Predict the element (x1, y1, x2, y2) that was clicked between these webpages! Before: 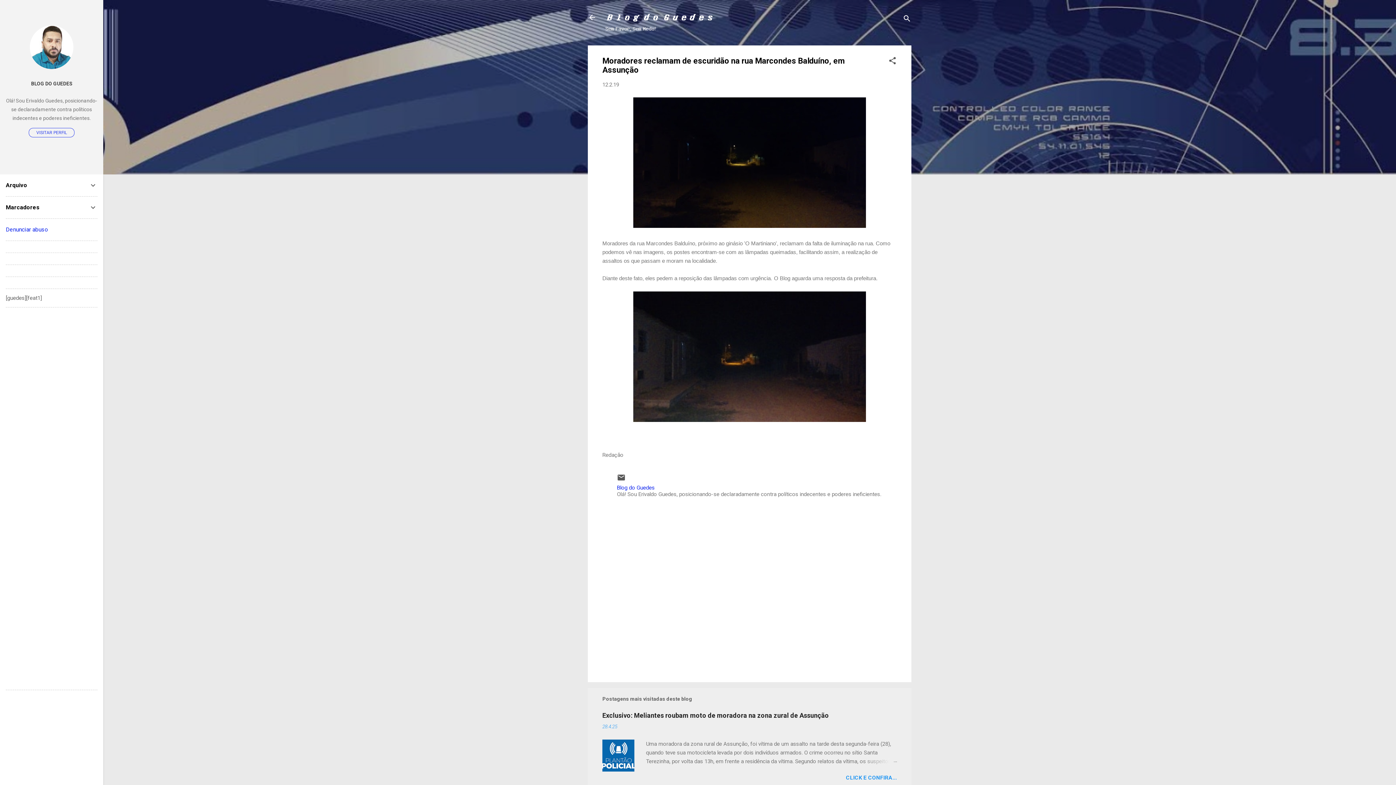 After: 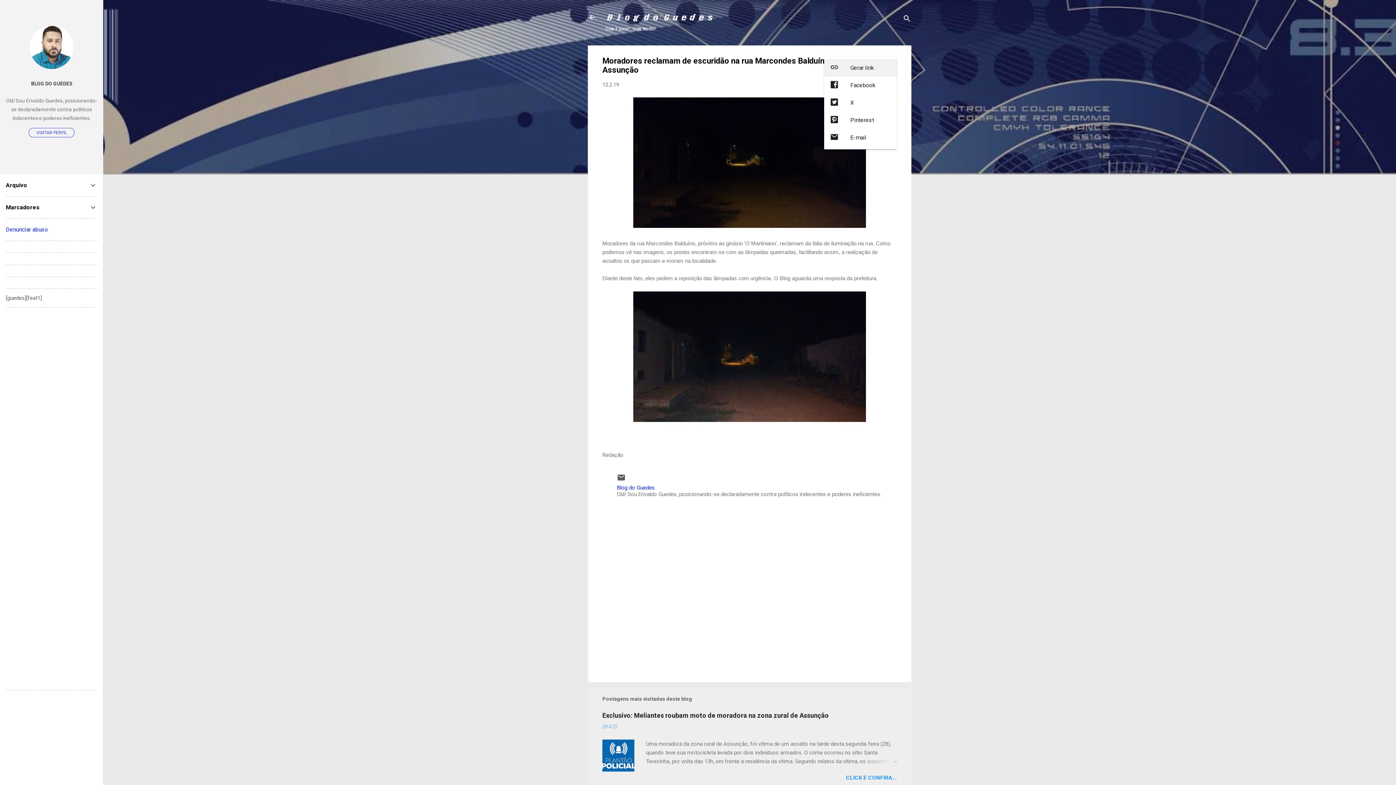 Action: bbox: (888, 56, 897, 67) label: Compartilhar